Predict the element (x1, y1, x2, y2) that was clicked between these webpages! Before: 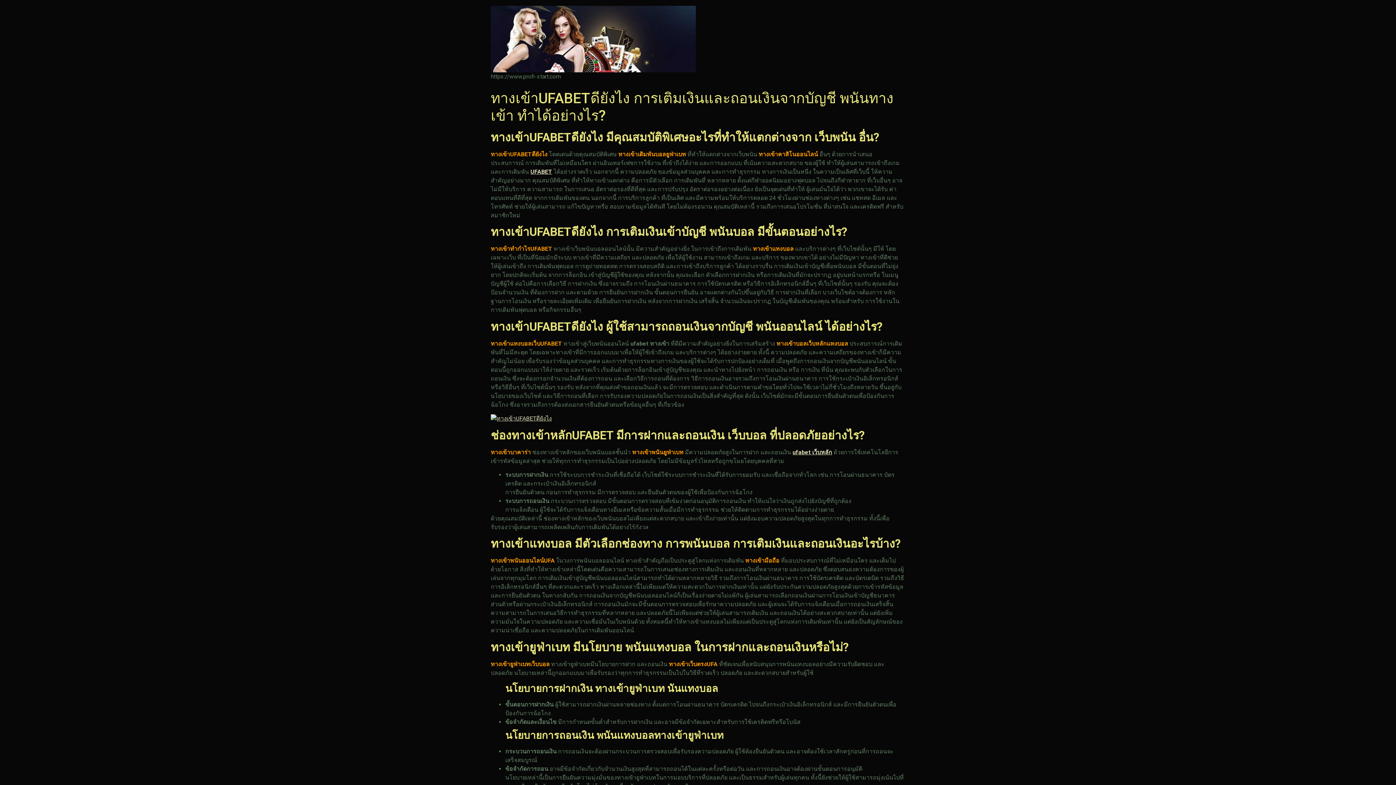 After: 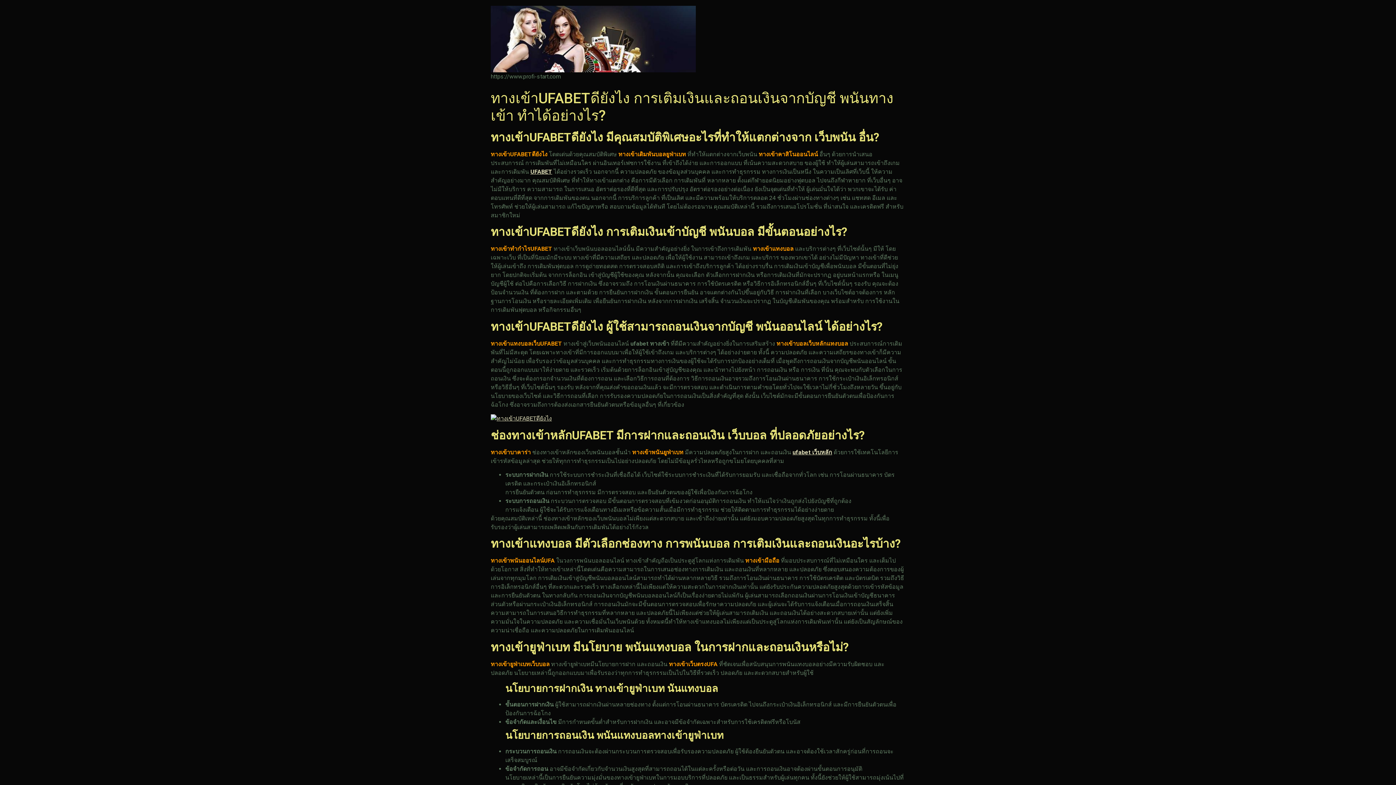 Action: bbox: (490, 414, 905, 423)